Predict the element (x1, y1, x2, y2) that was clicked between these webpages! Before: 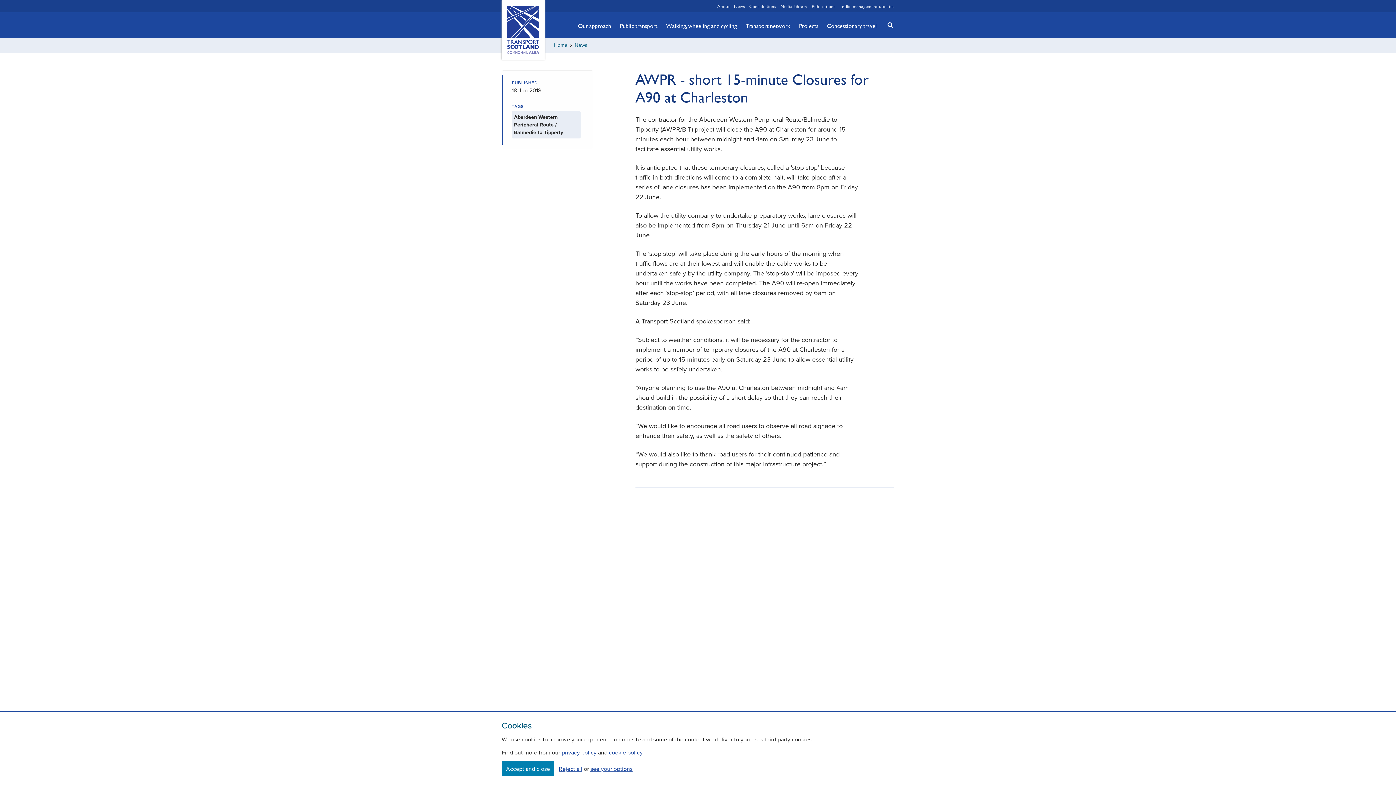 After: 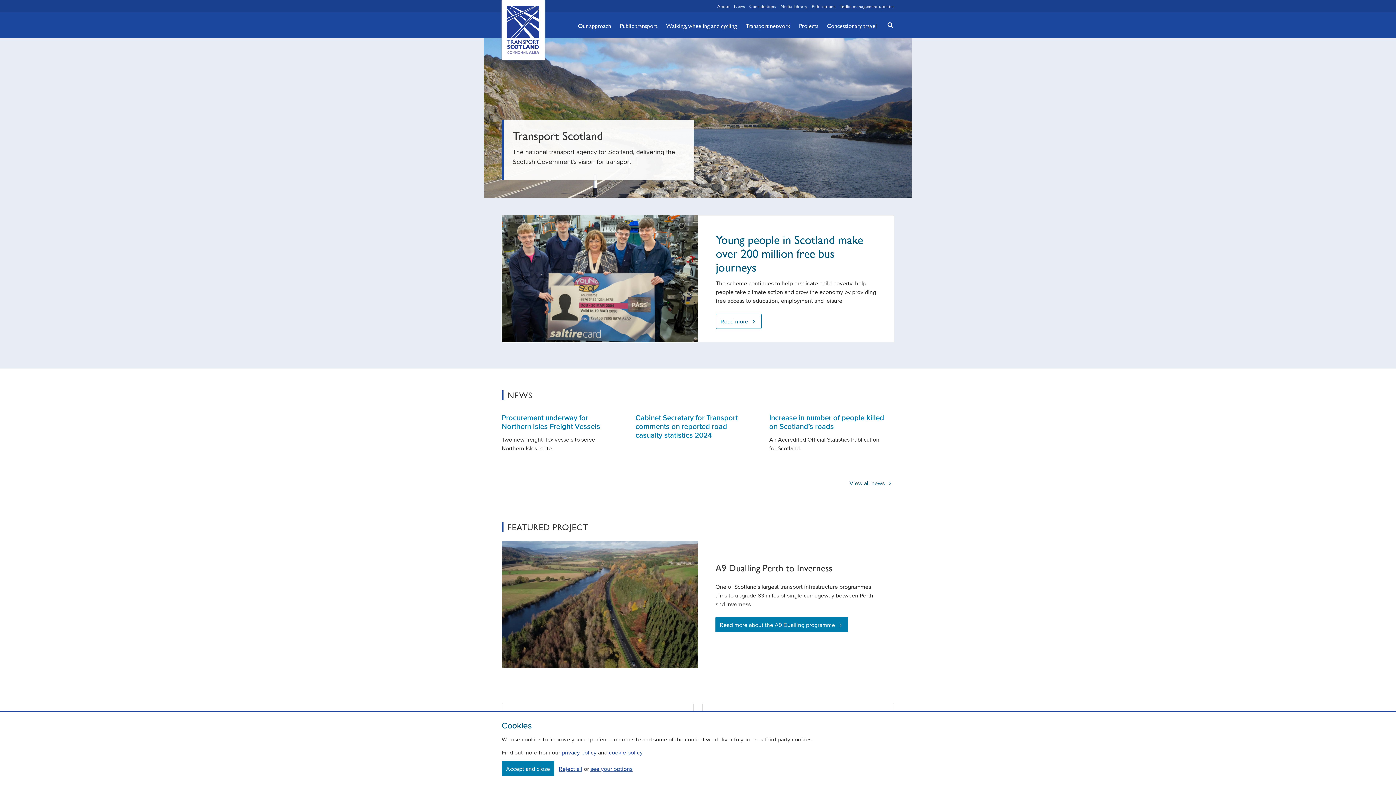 Action: label: Transport Scotland, Comhdhail alba home button bbox: (501, 0, 544, 59)